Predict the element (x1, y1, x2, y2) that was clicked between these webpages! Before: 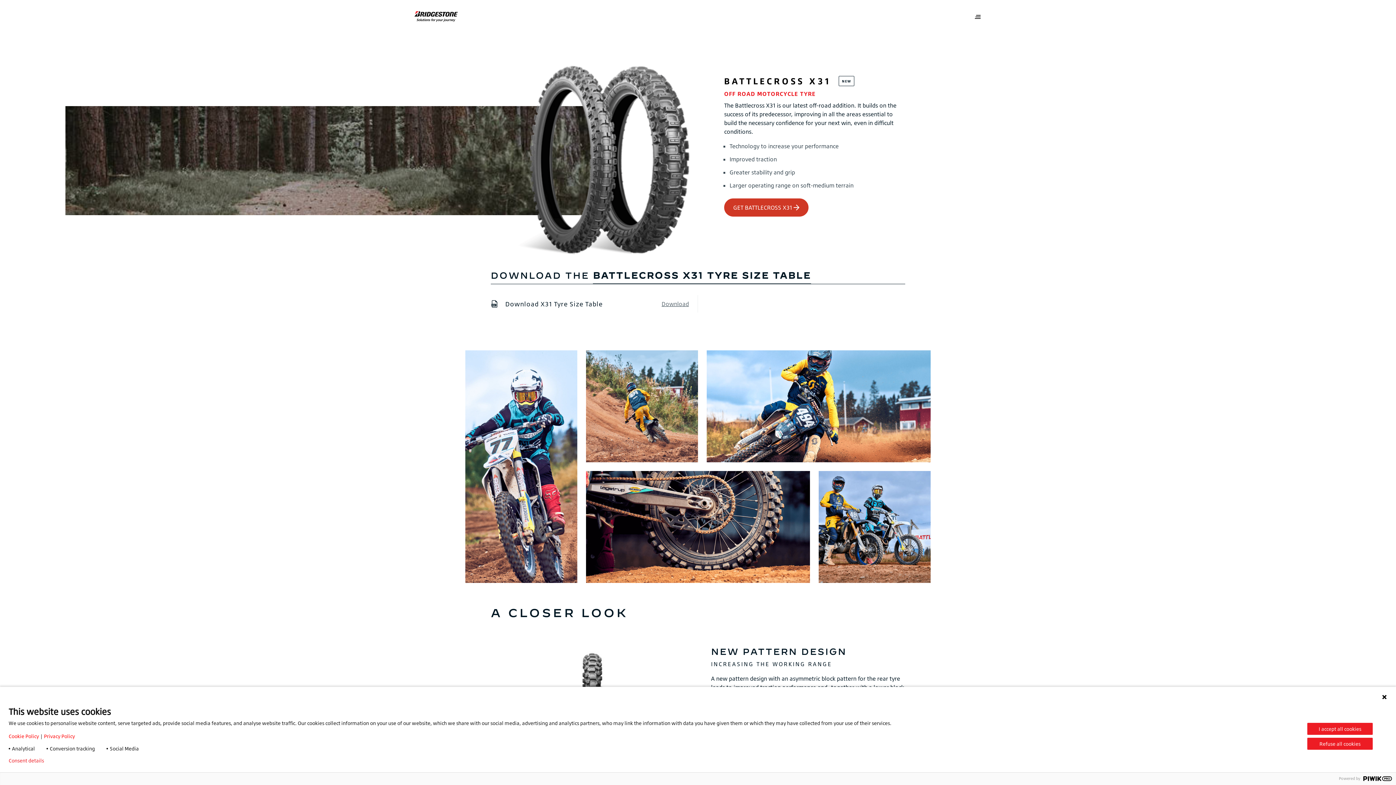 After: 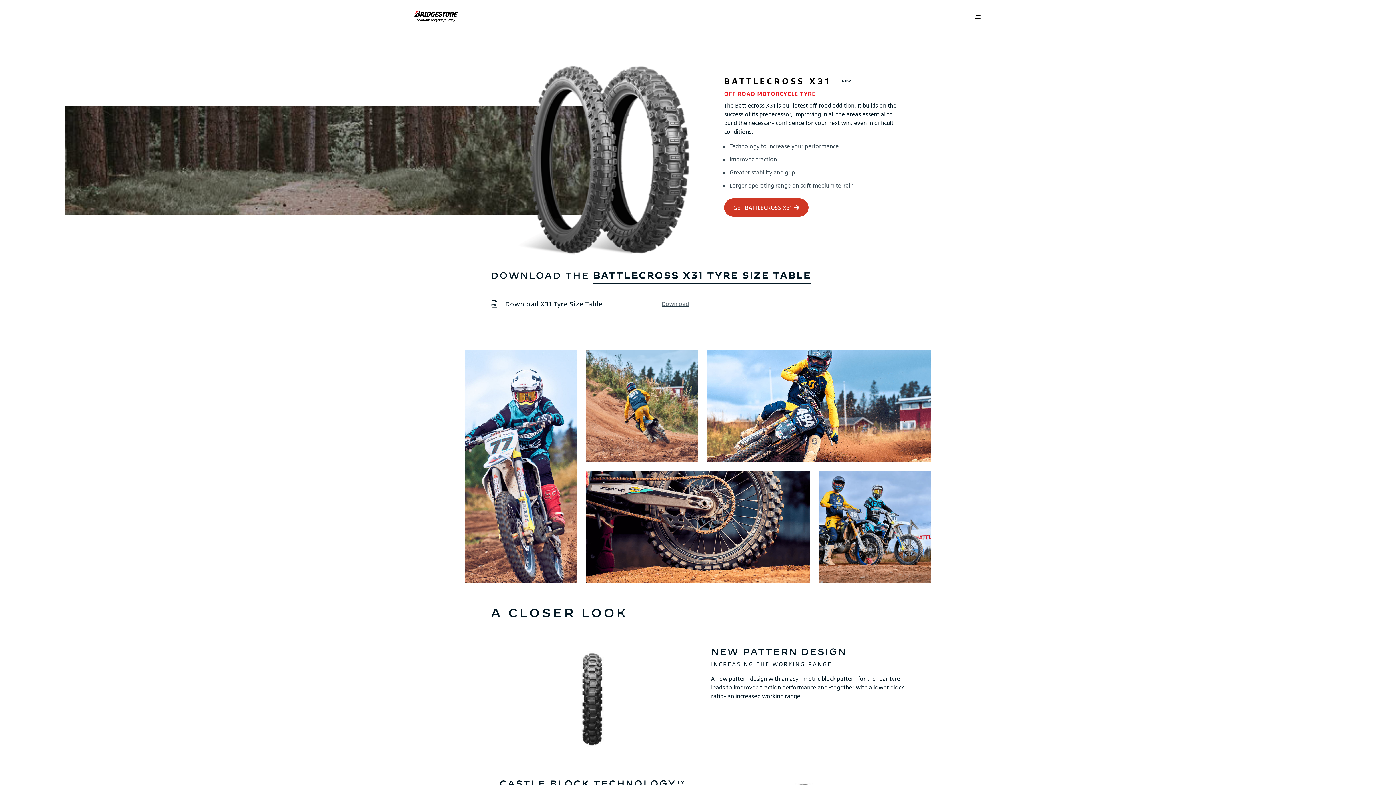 Action: label: Refuse all cookies bbox: (1307, 738, 1373, 750)